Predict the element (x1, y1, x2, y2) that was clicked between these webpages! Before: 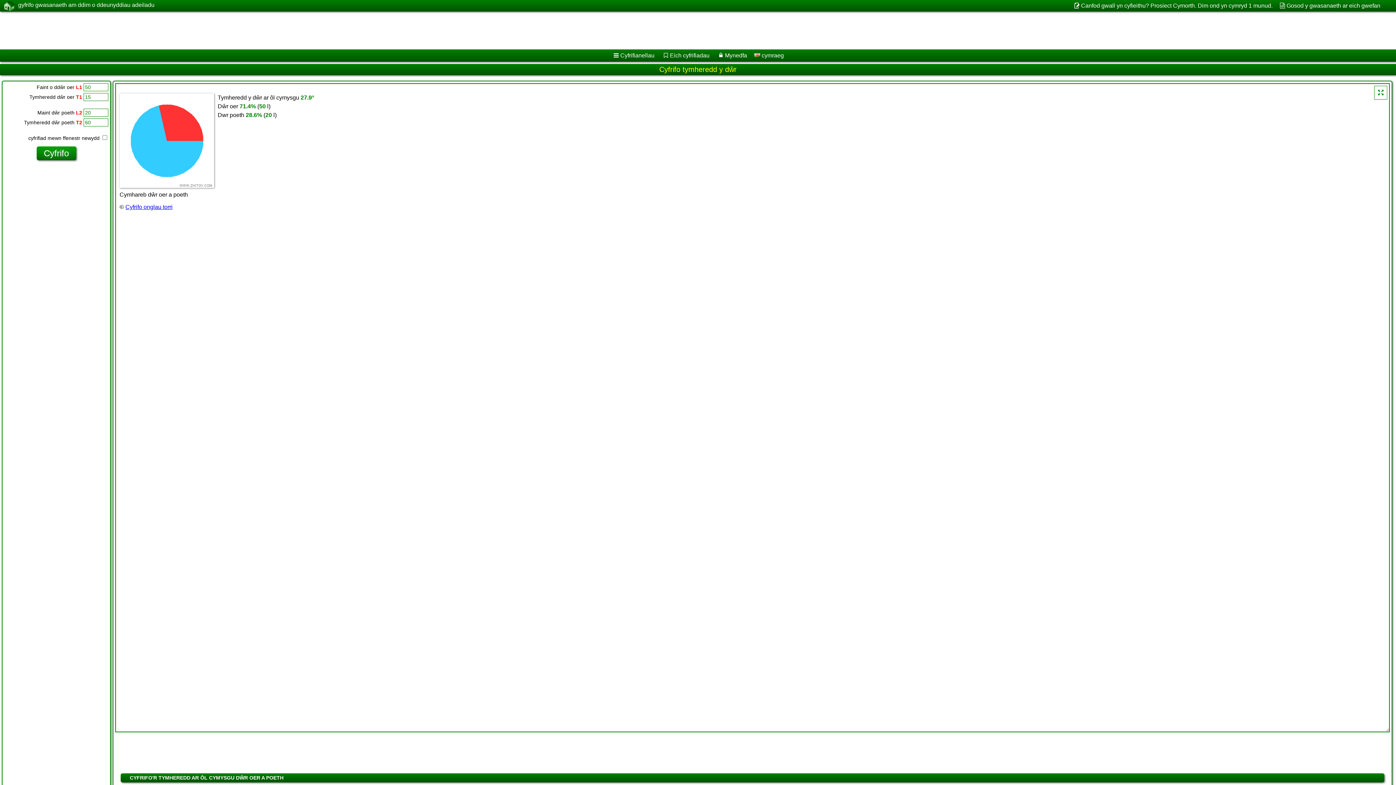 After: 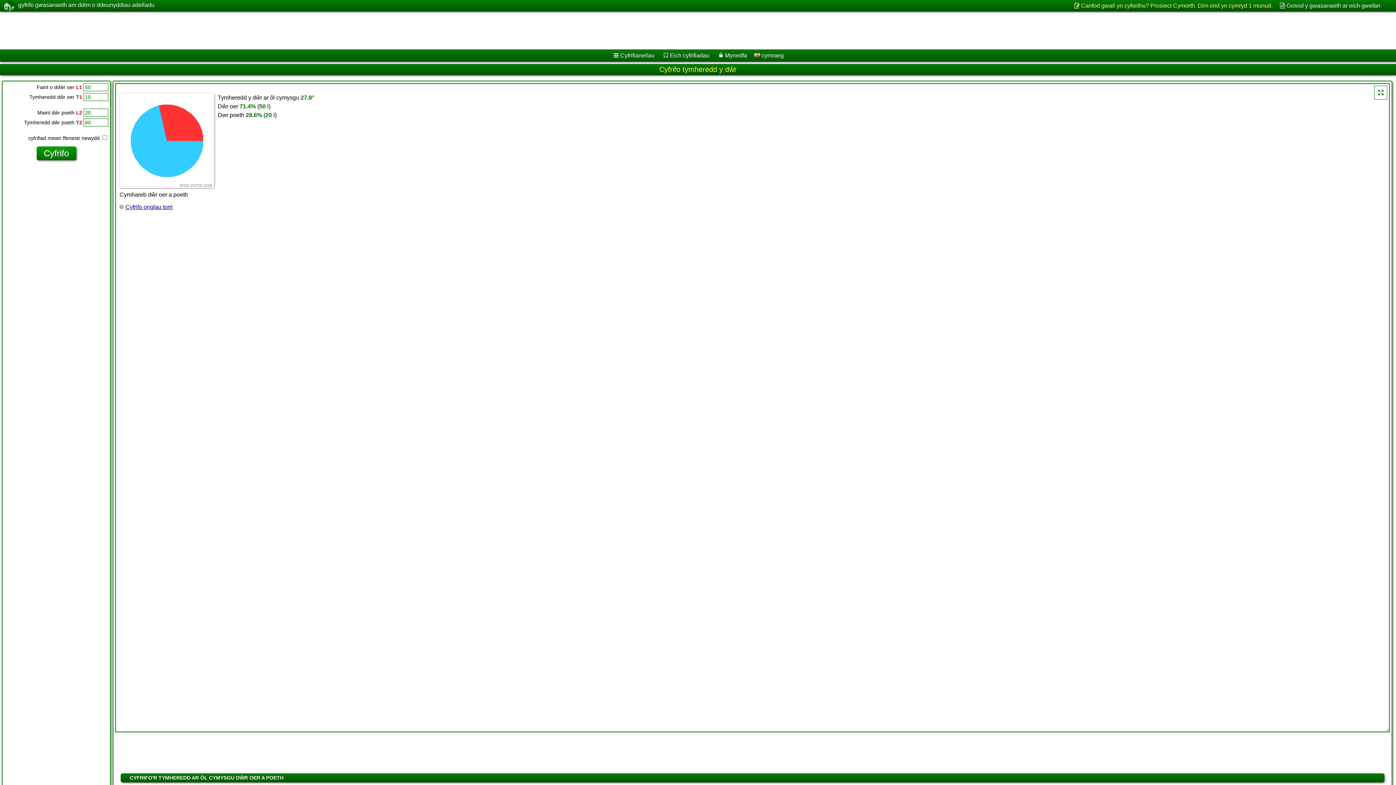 Action: bbox: (1073, 2, 1272, 9) label: Canfod gwall yn cyfieithu? Prosiect Cymorth. Dim ond yn cymryd 1 munud.